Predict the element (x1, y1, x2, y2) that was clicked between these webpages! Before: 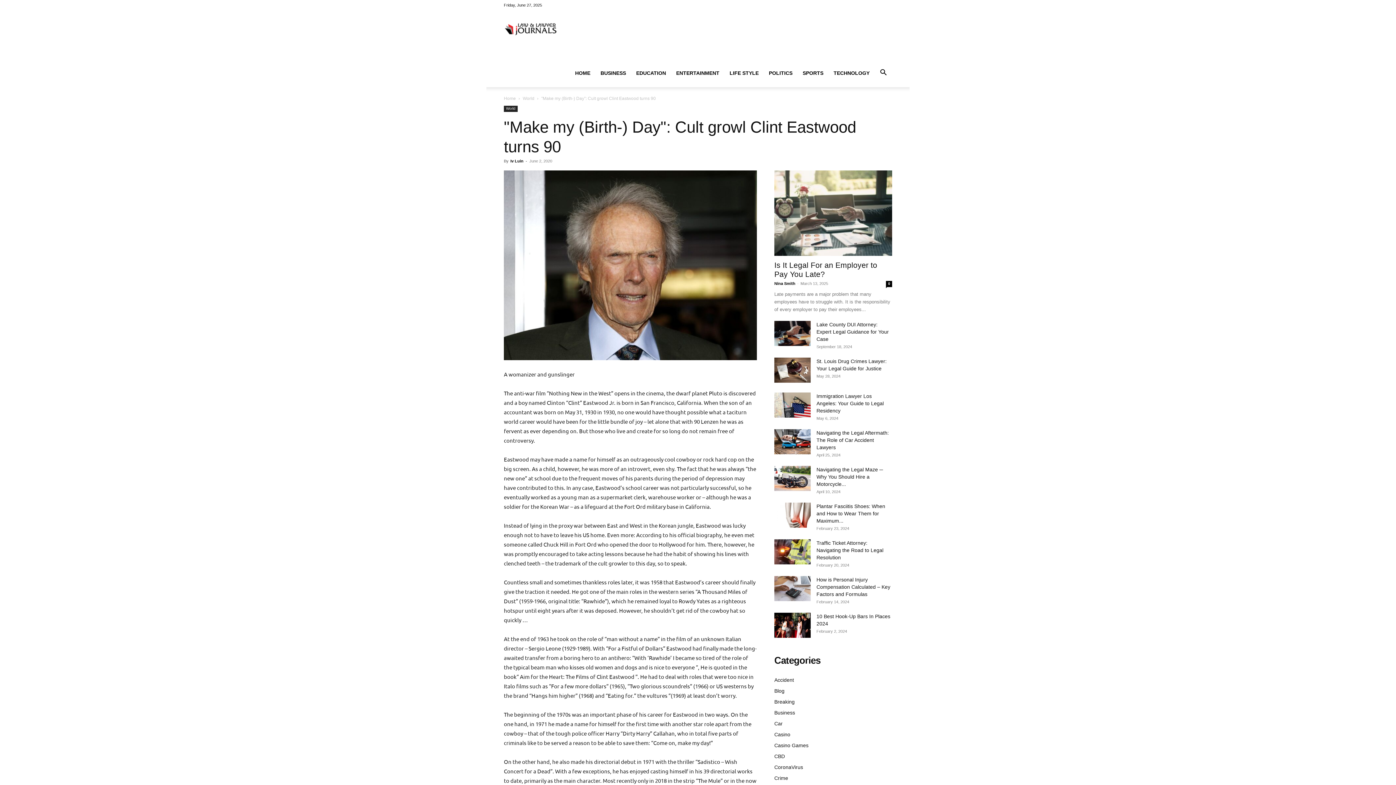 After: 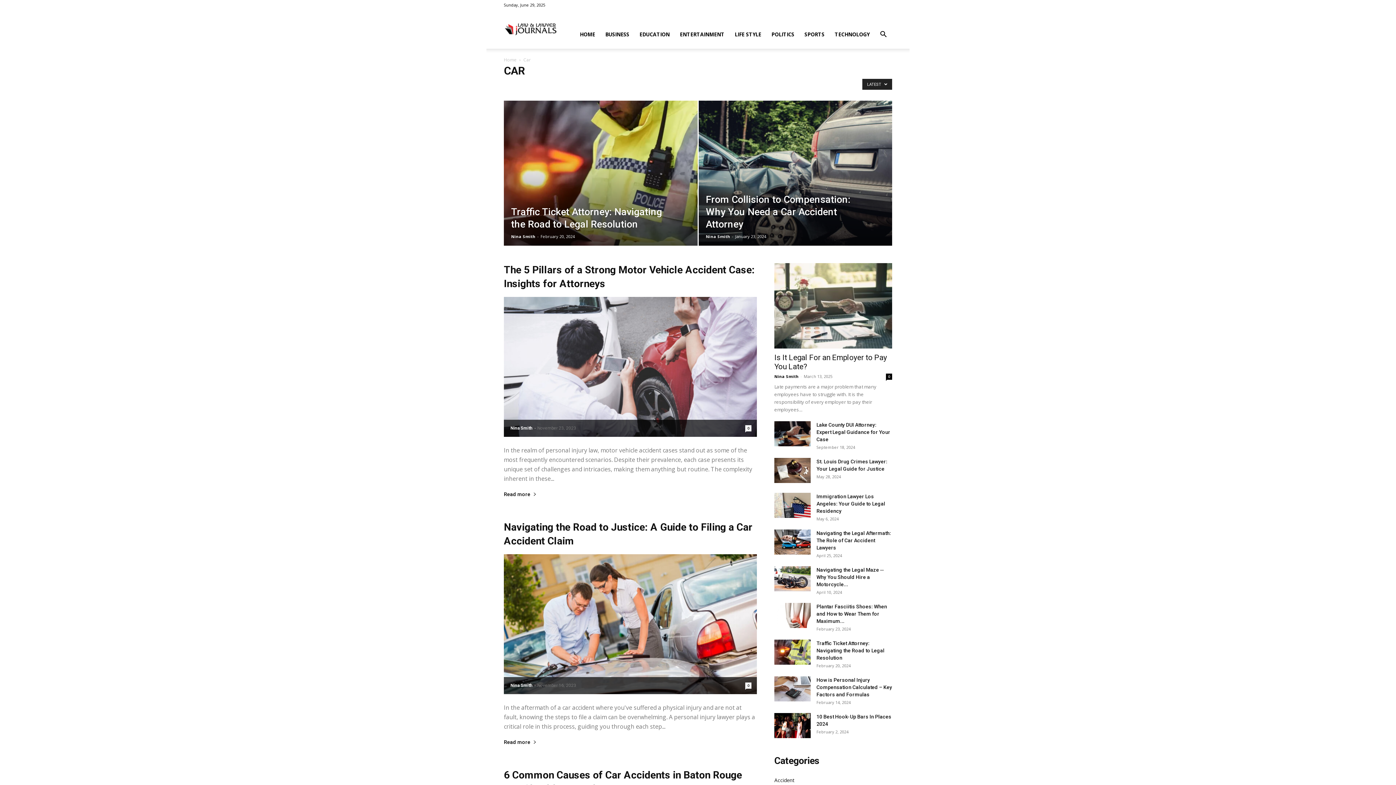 Action: bbox: (774, 721, 782, 726) label: Car